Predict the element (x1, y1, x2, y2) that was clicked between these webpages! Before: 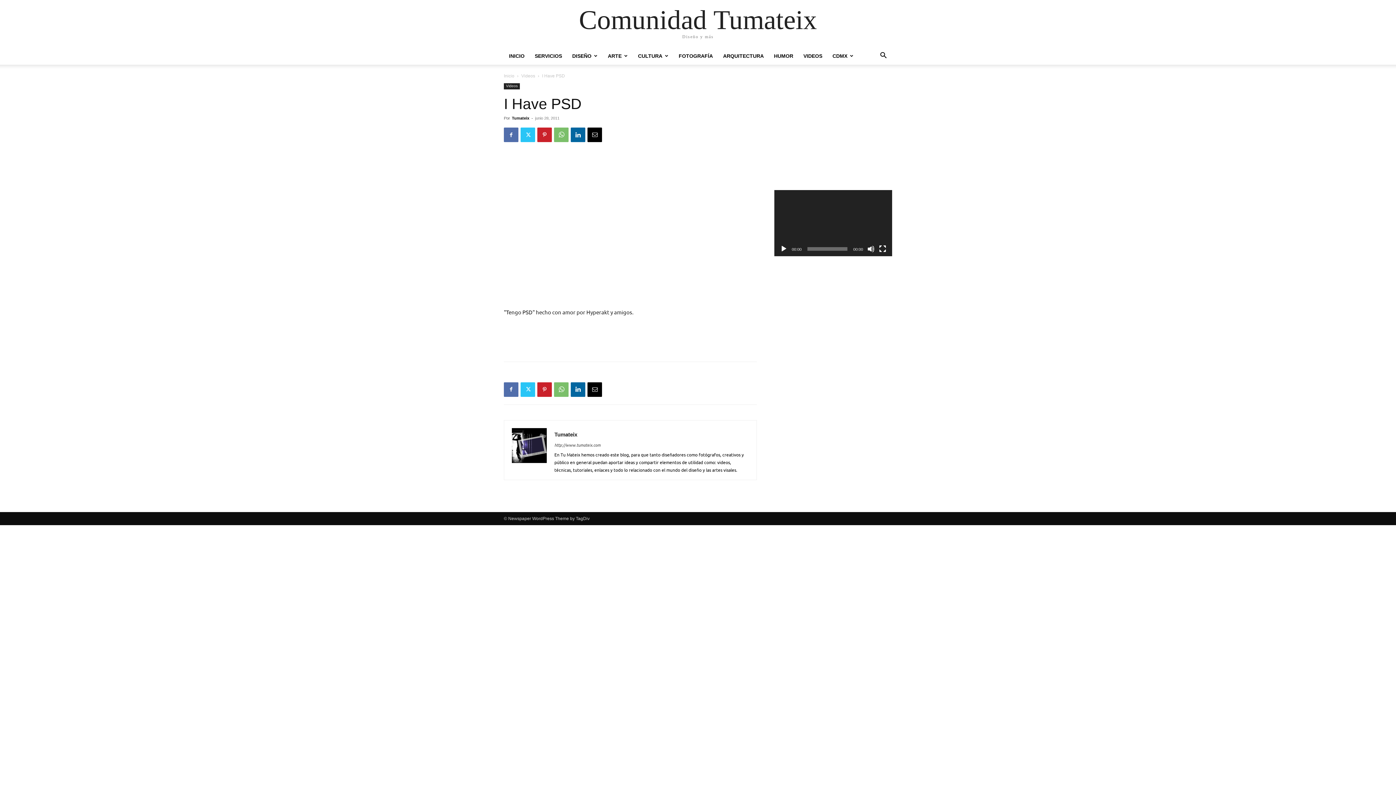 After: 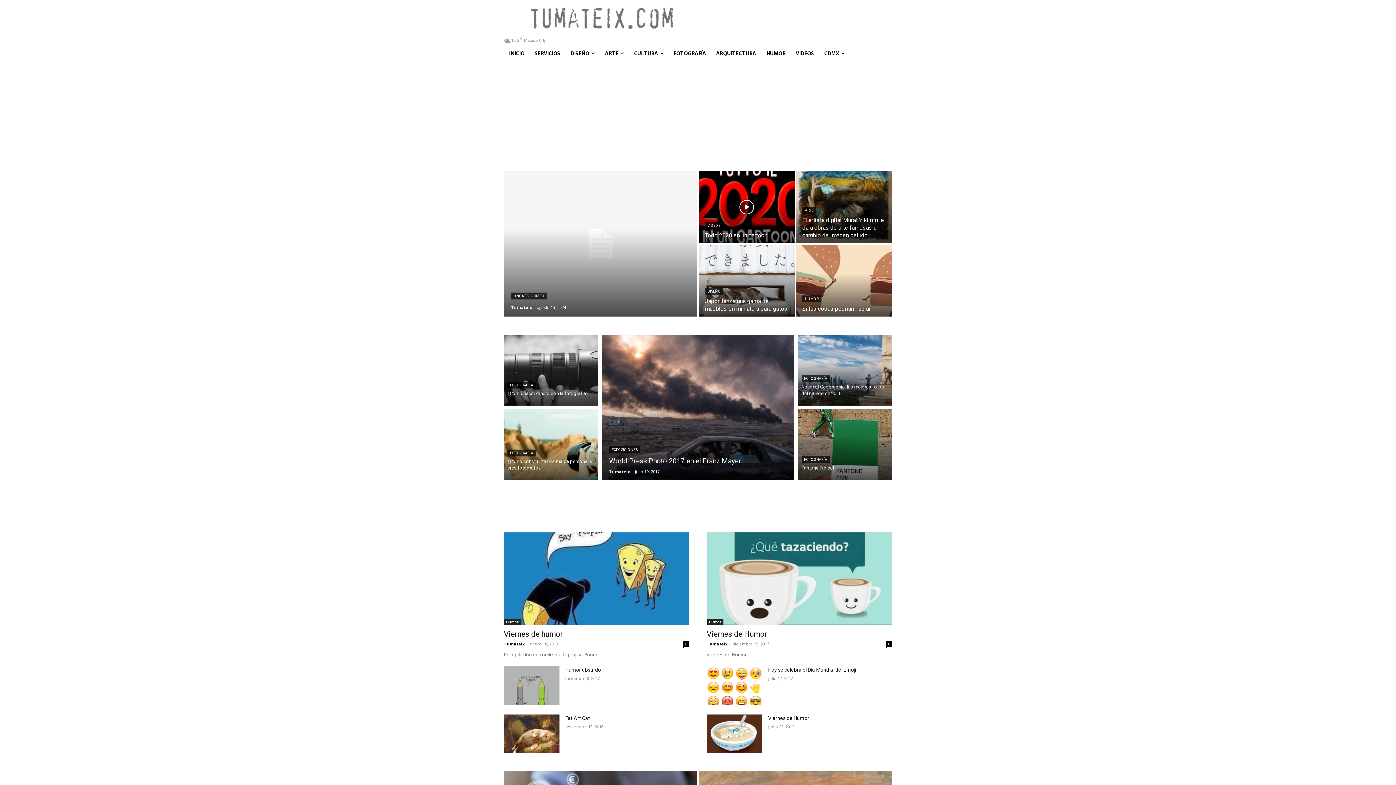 Action: bbox: (579, 6, 817, 33) label: Comunidad Tumateix